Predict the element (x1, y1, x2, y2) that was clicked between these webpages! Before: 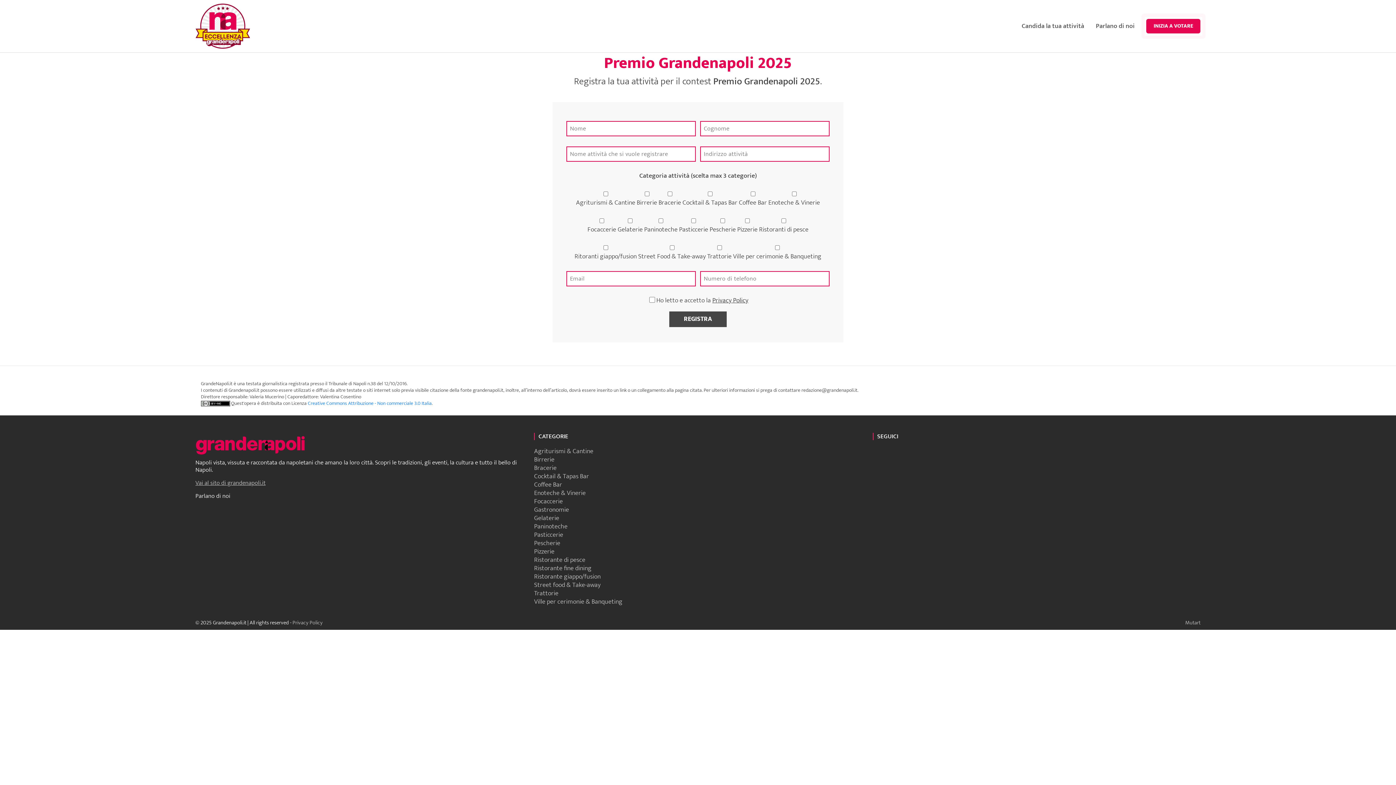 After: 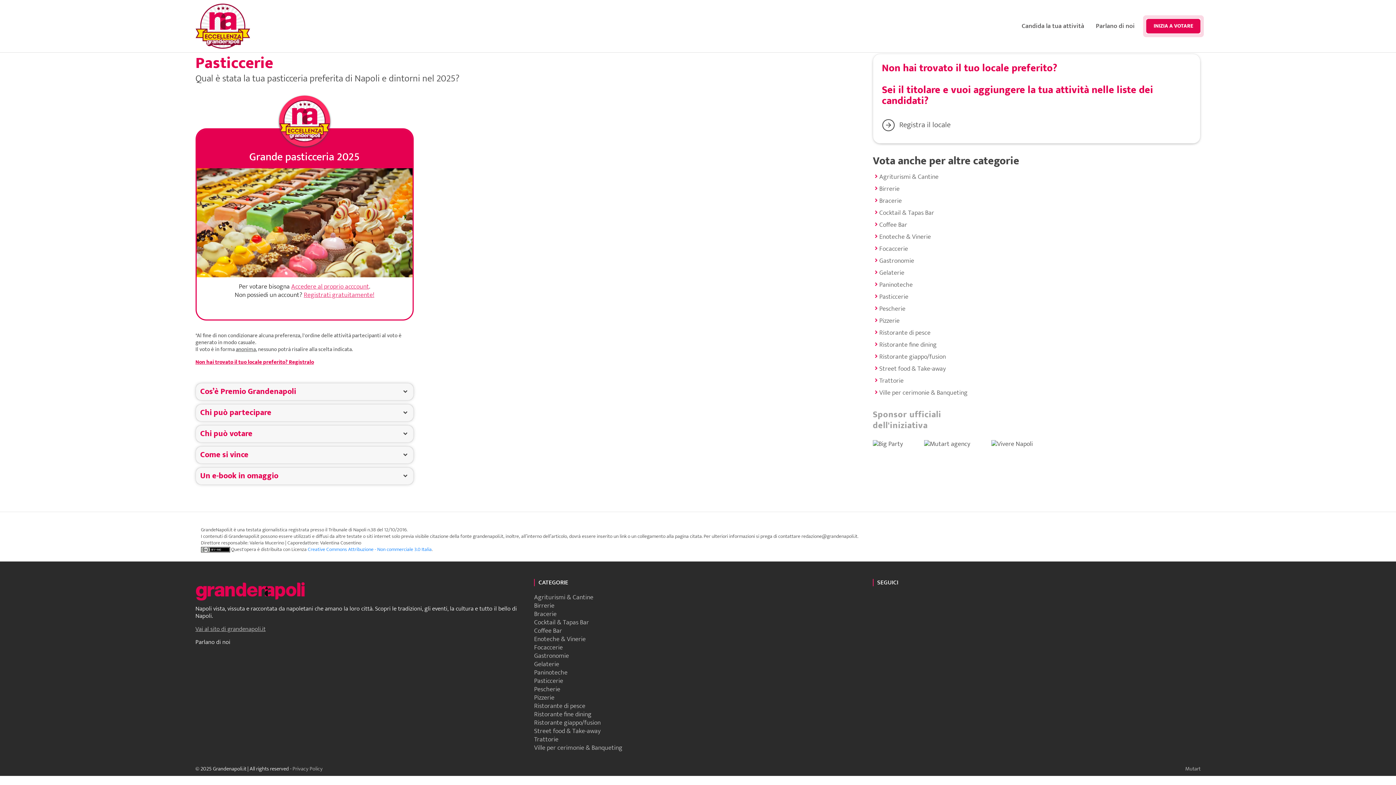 Action: label: Pasticcerie bbox: (534, 529, 563, 540)